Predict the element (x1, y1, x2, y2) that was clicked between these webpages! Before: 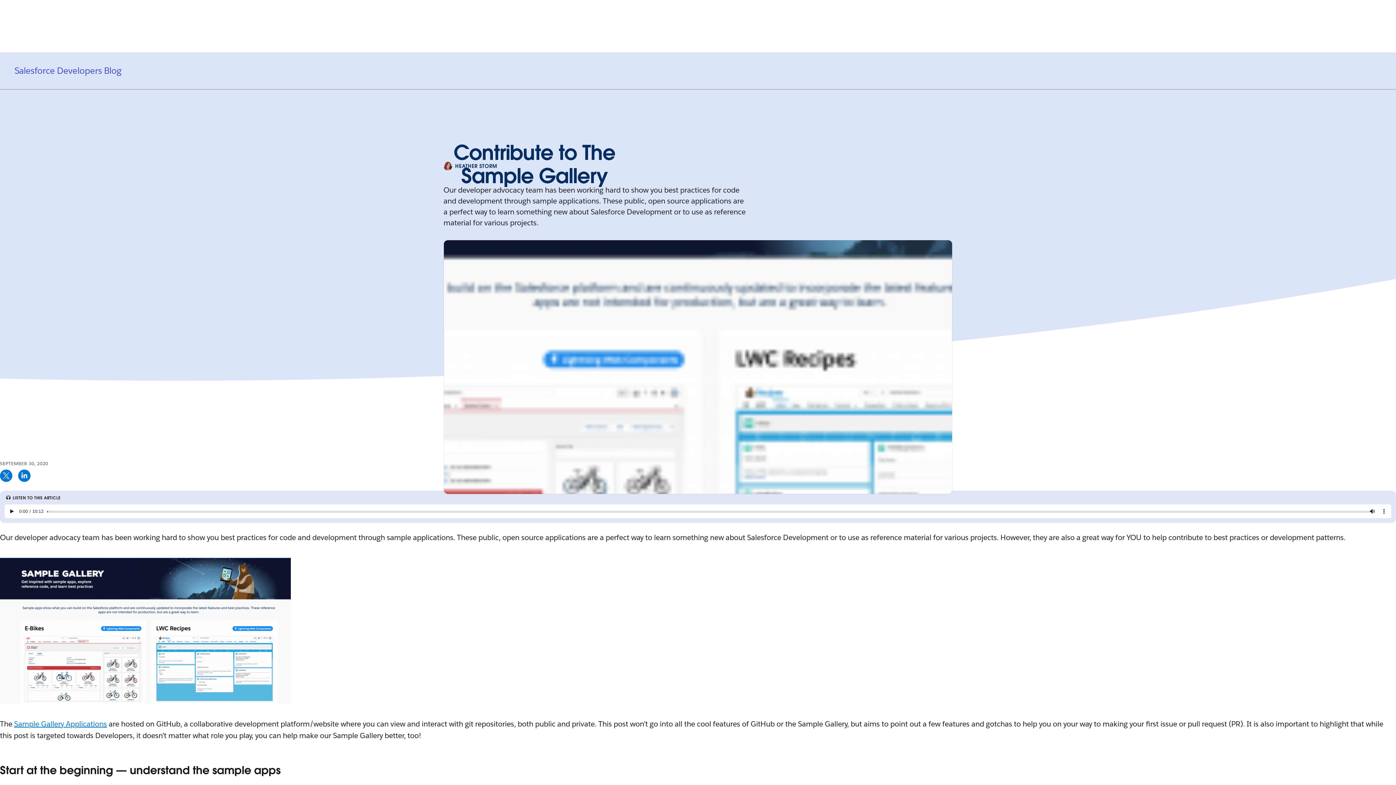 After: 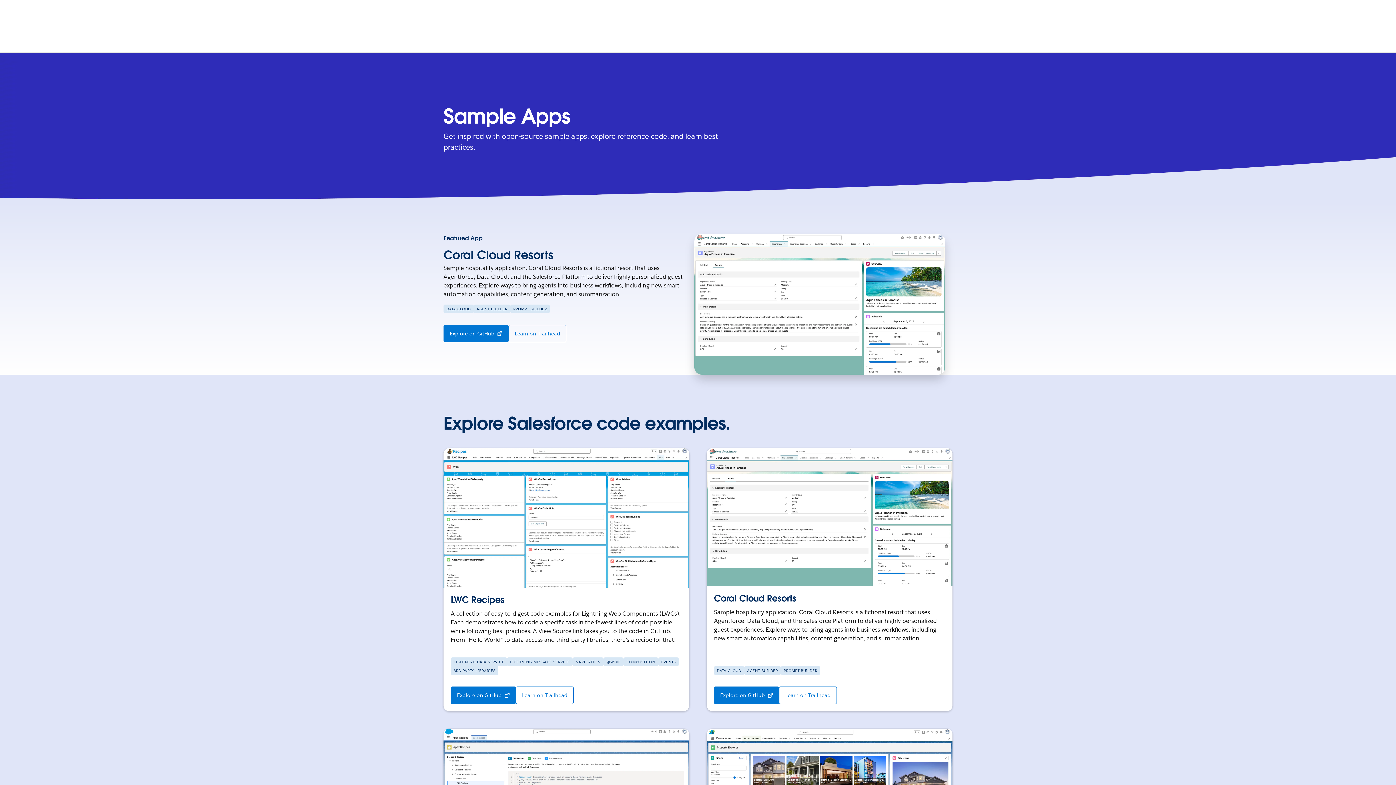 Action: label: Sample Gallery Applications bbox: (14, 719, 106, 729)